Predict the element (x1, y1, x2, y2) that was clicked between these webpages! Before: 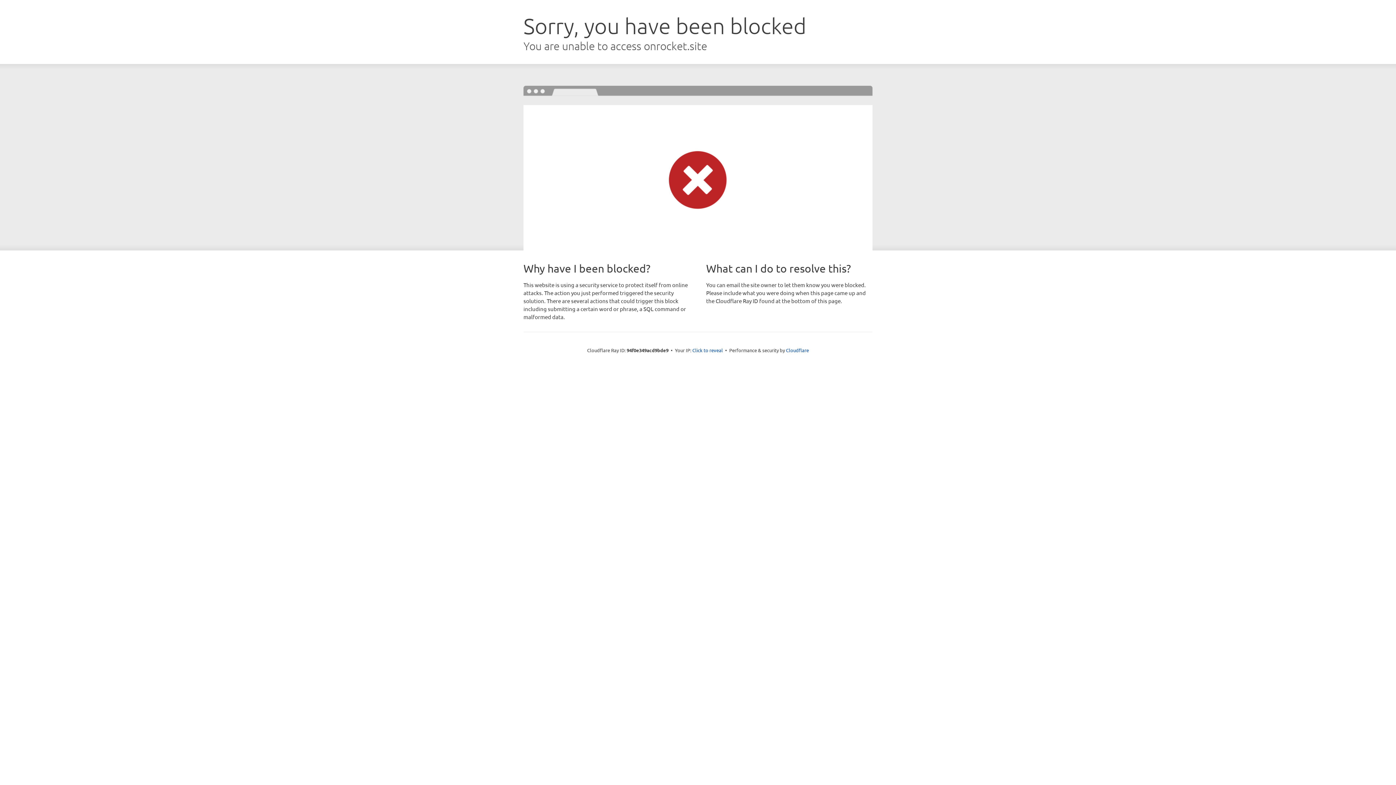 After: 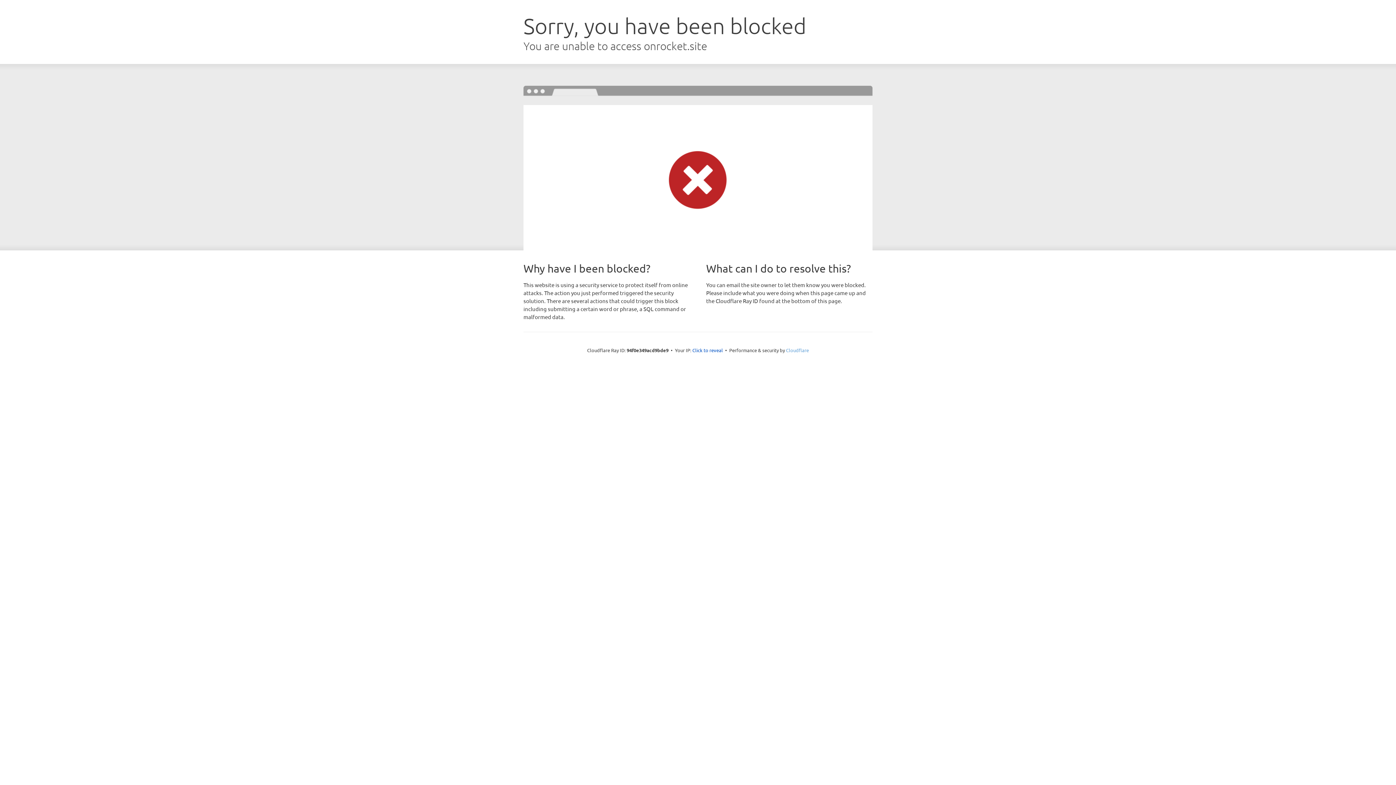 Action: bbox: (786, 347, 809, 353) label: Cloudflare